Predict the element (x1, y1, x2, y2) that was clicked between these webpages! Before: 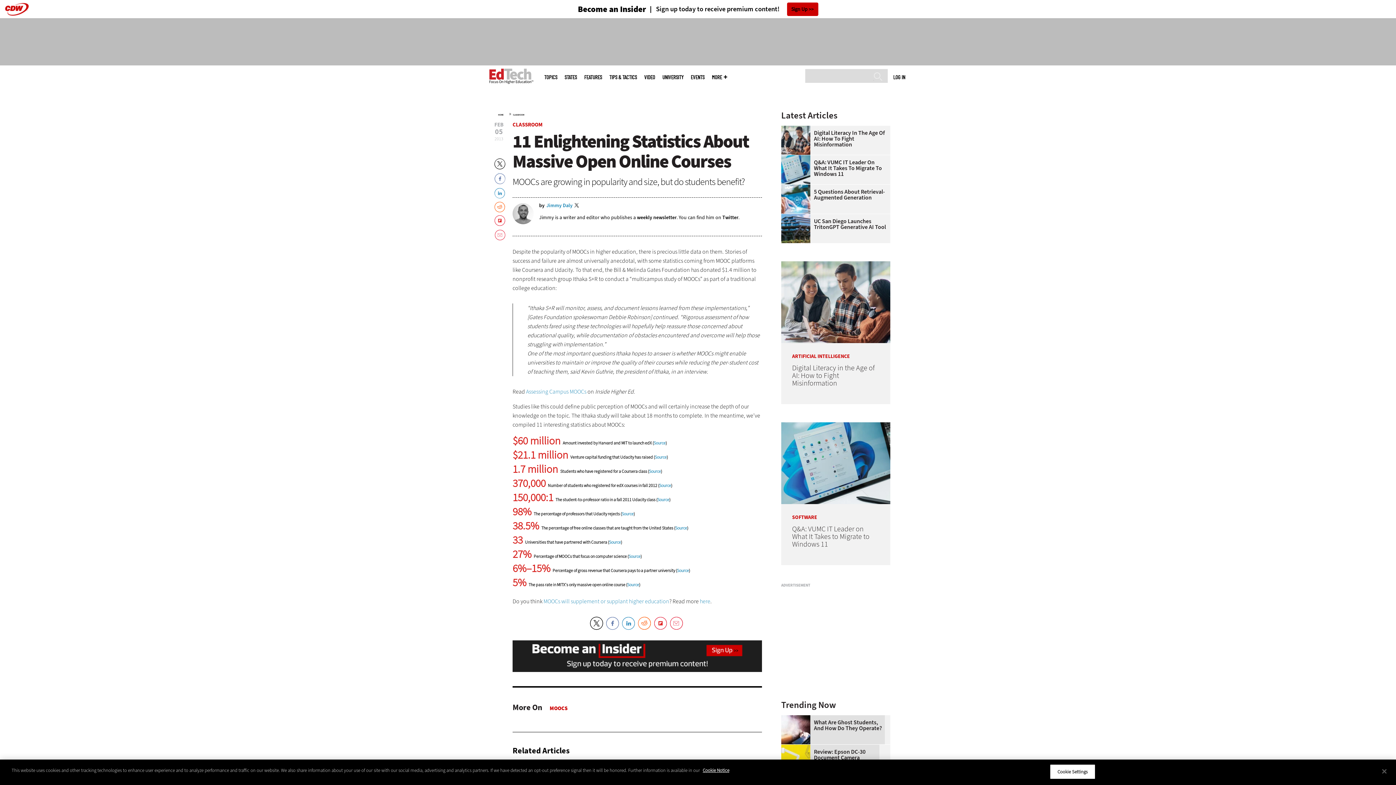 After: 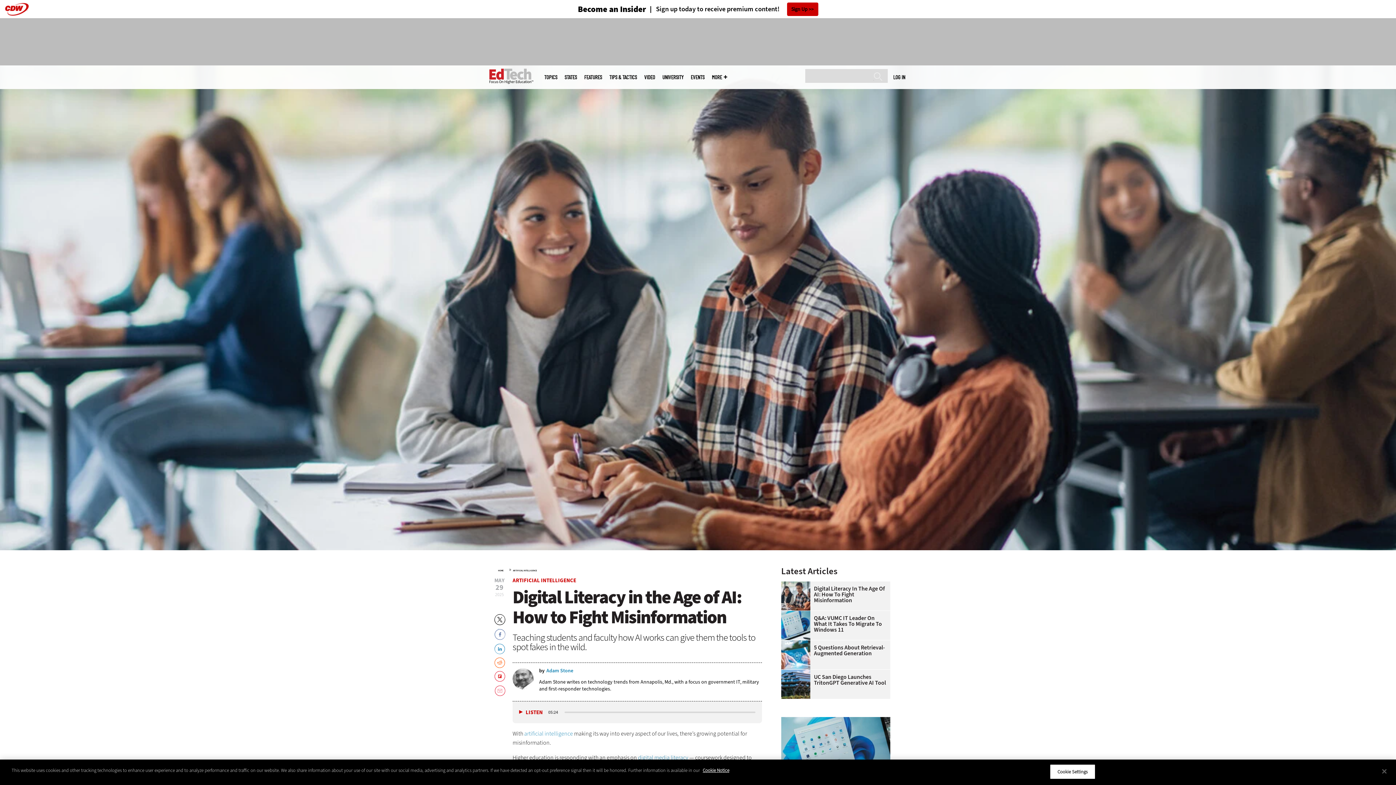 Action: bbox: (781, 130, 886, 147) label: Digital Literacy In The Age Of AI: How To Fight Misinformation